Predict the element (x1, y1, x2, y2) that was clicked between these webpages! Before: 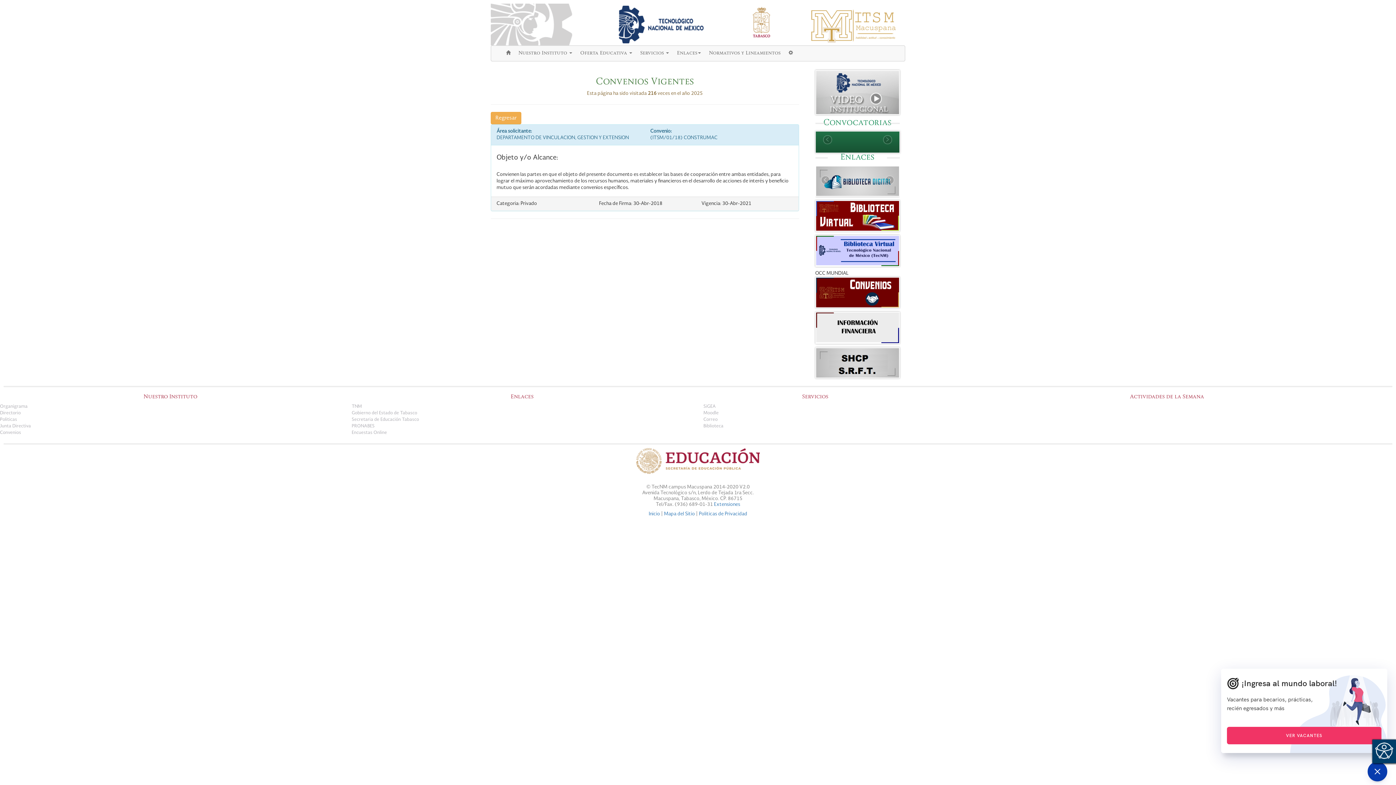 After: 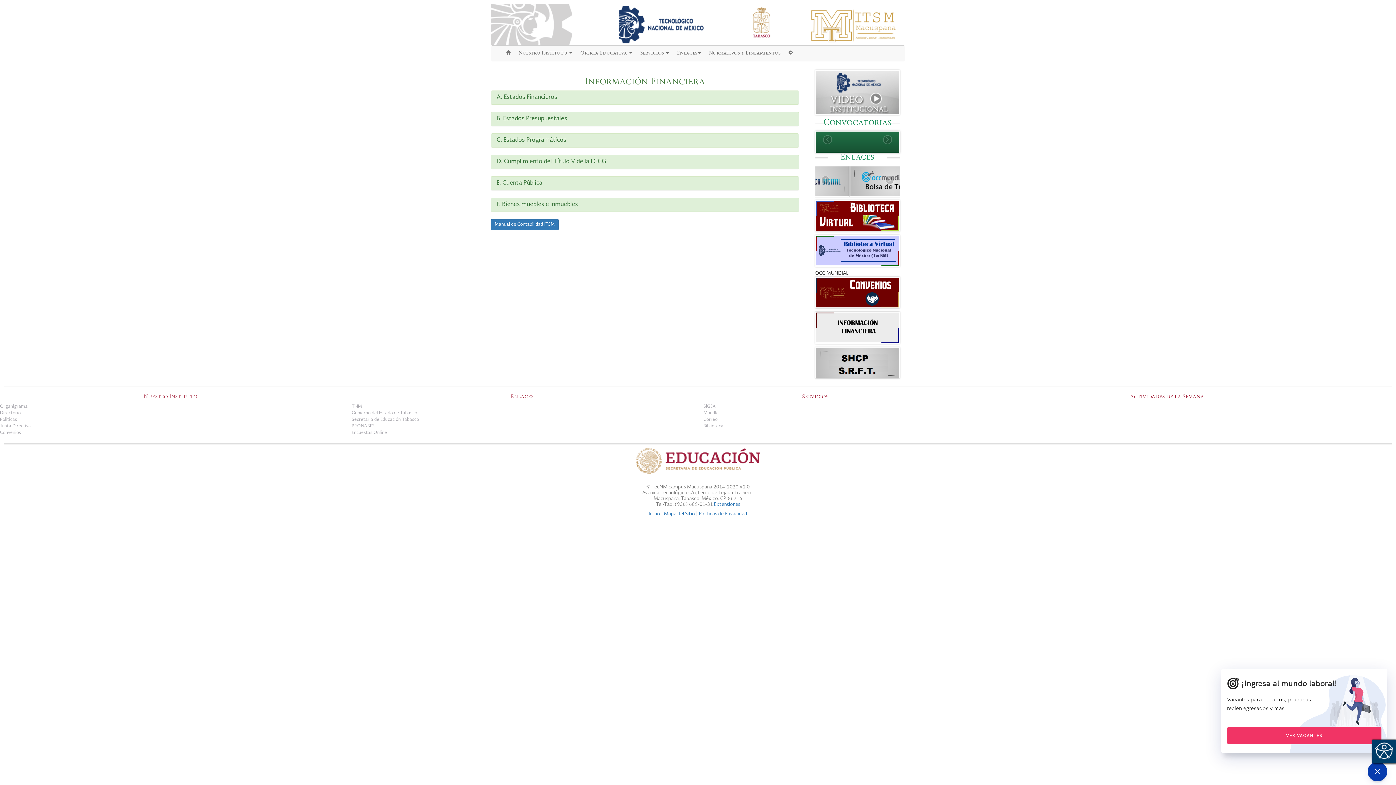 Action: bbox: (815, 312, 900, 343)